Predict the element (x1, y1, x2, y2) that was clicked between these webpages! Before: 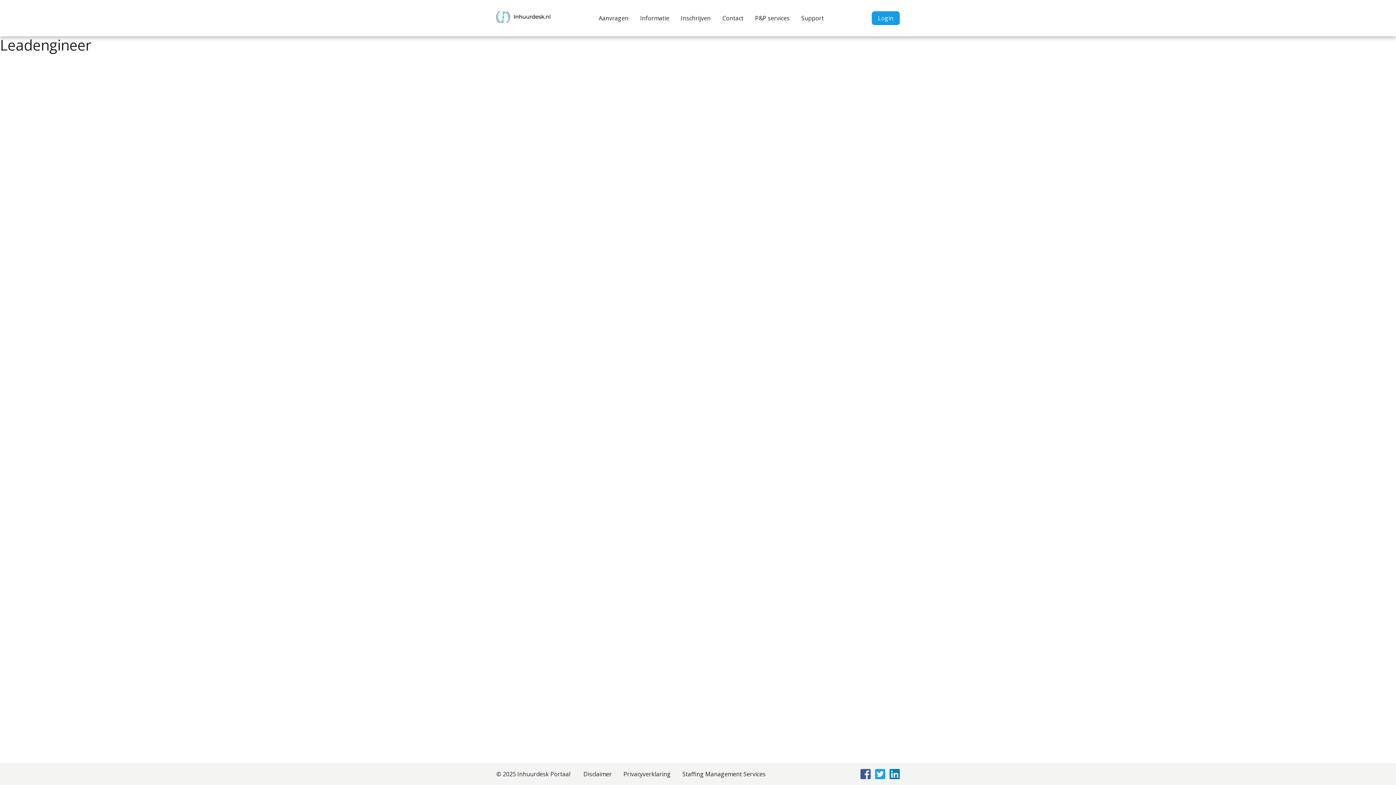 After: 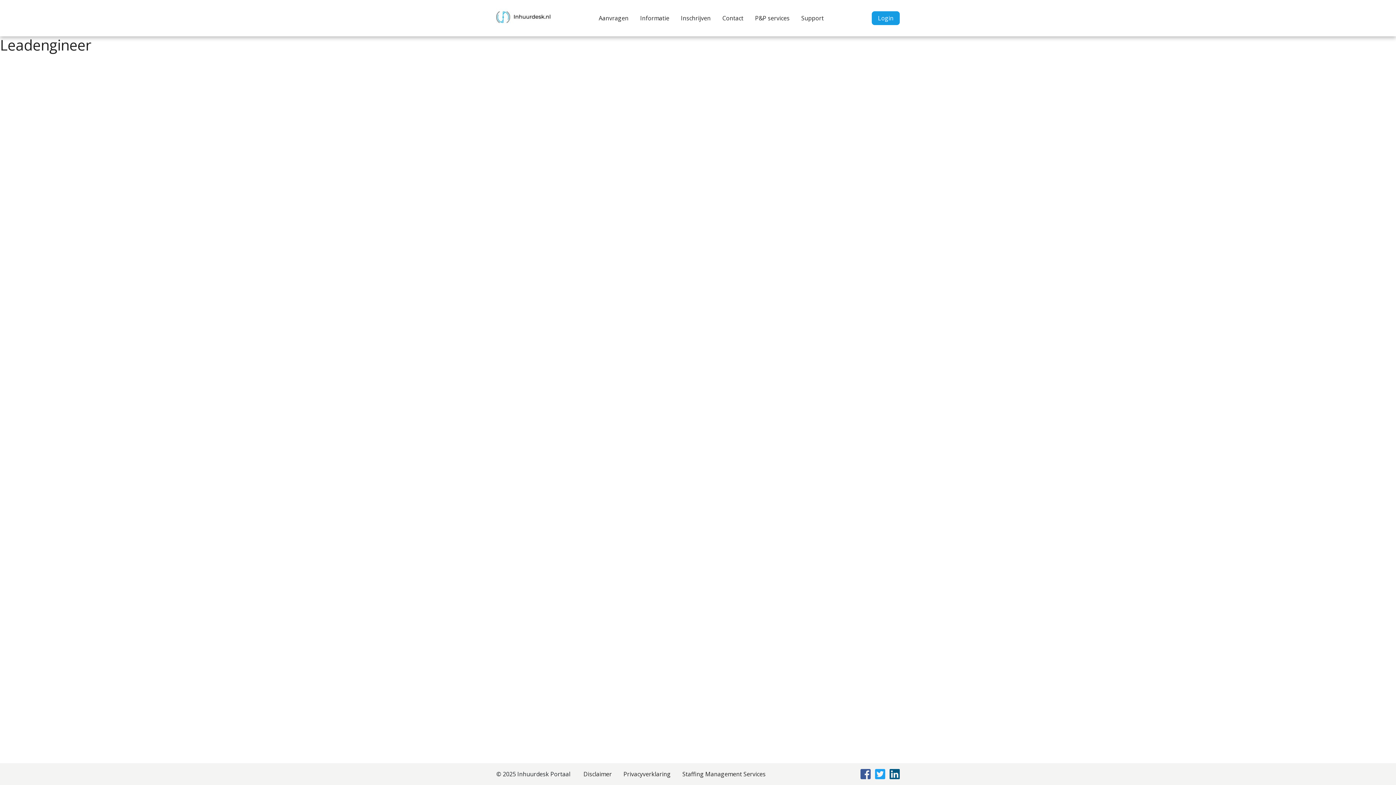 Action: bbox: (888, 766, 900, 782)